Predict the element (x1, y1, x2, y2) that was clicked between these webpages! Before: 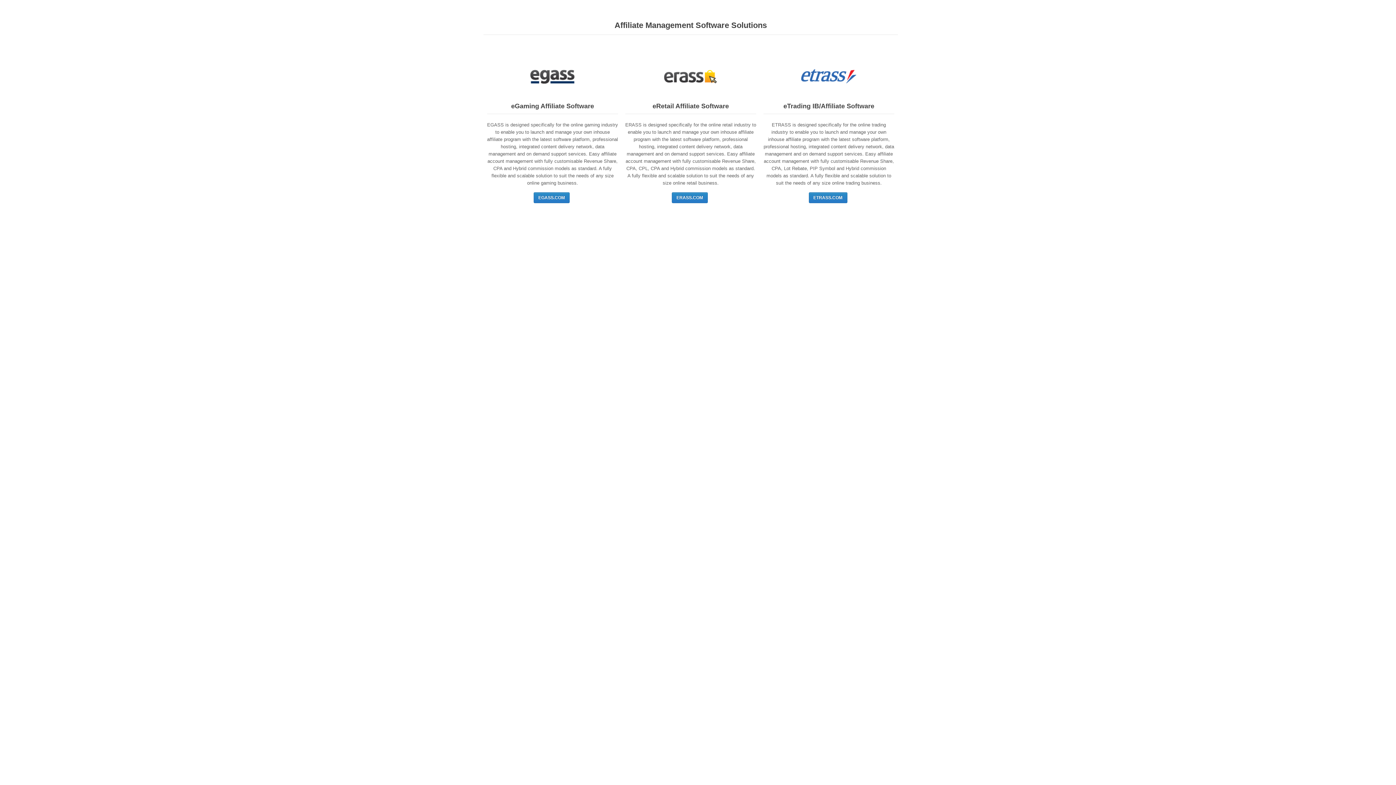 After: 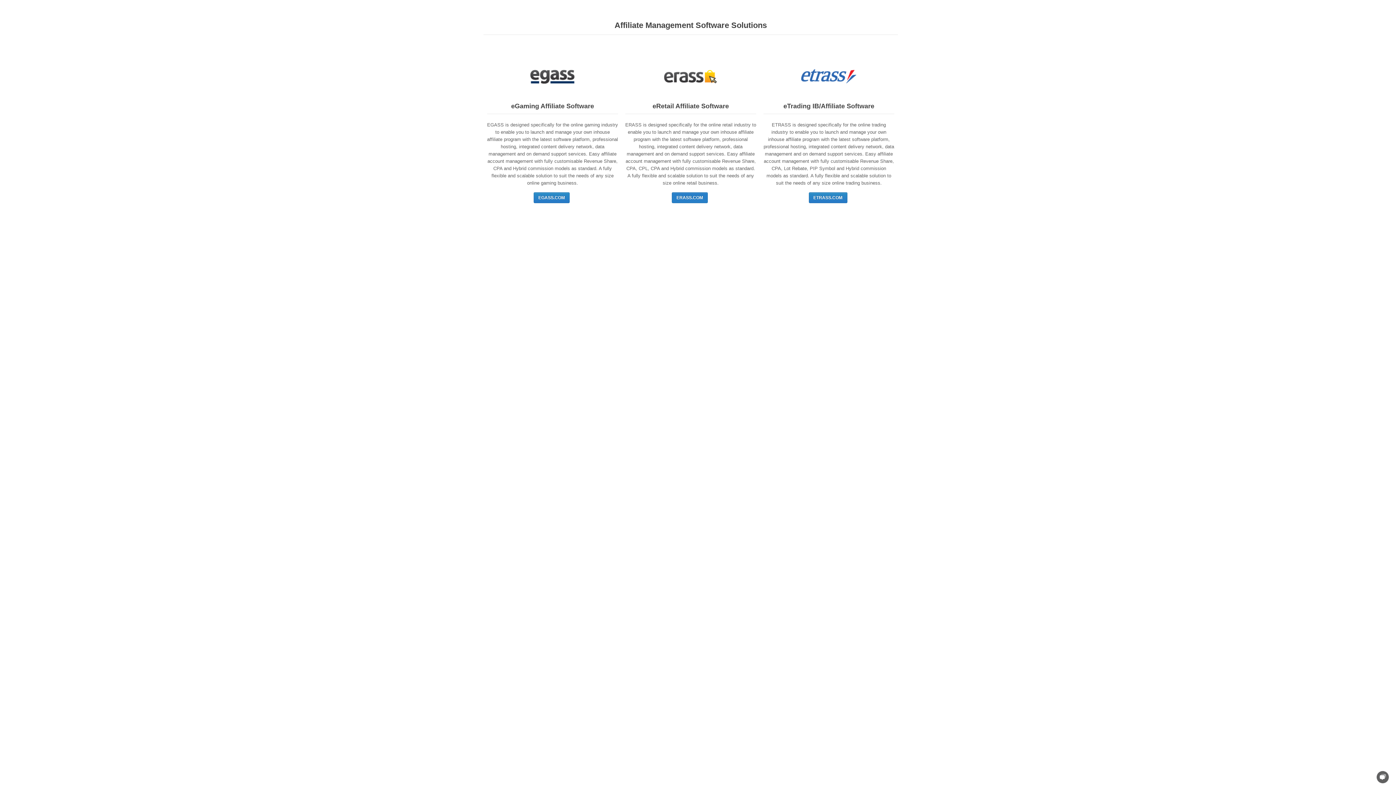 Action: bbox: (672, 192, 708, 203) label: ERASS.COM